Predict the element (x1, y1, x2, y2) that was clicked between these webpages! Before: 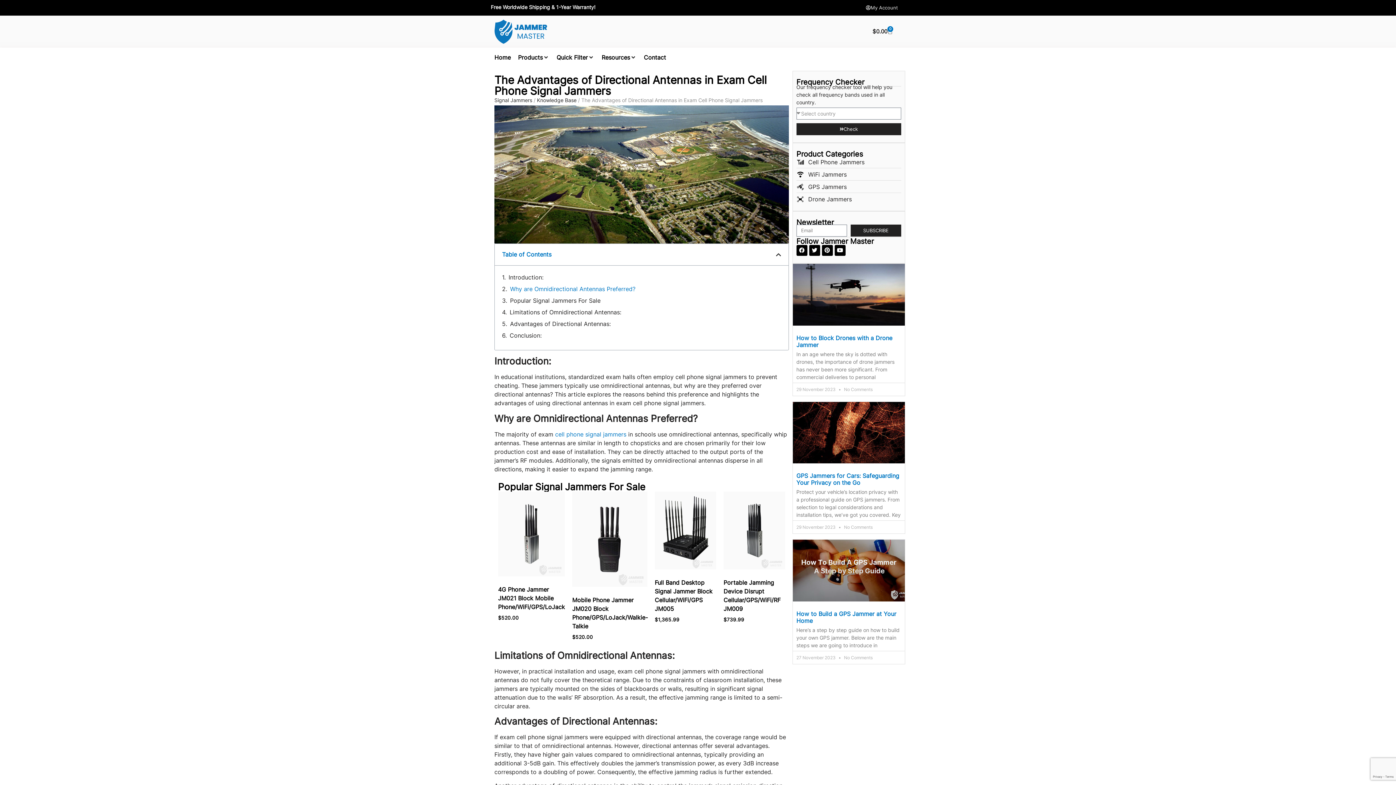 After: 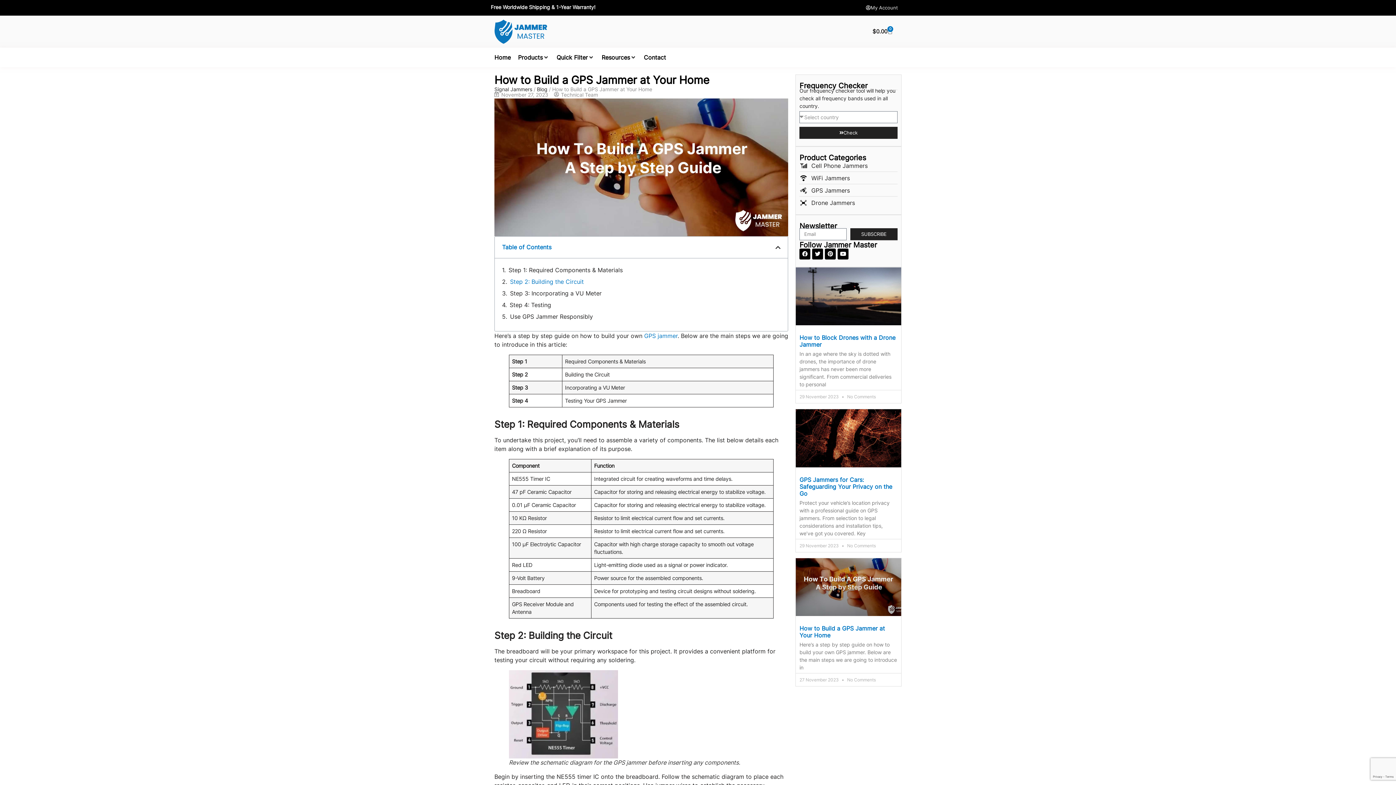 Action: label: How to Build a GPS Jammer at Your Home bbox: (796, 610, 896, 624)